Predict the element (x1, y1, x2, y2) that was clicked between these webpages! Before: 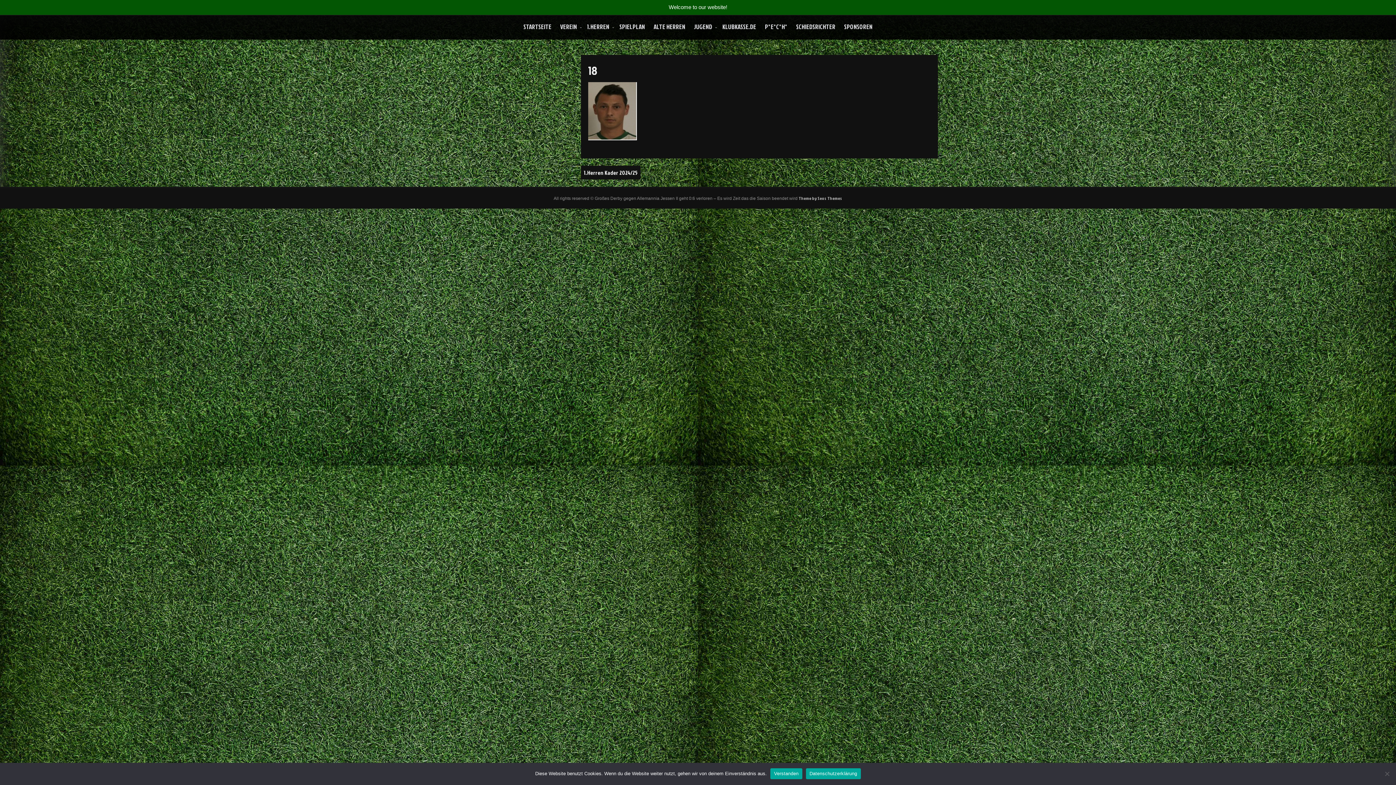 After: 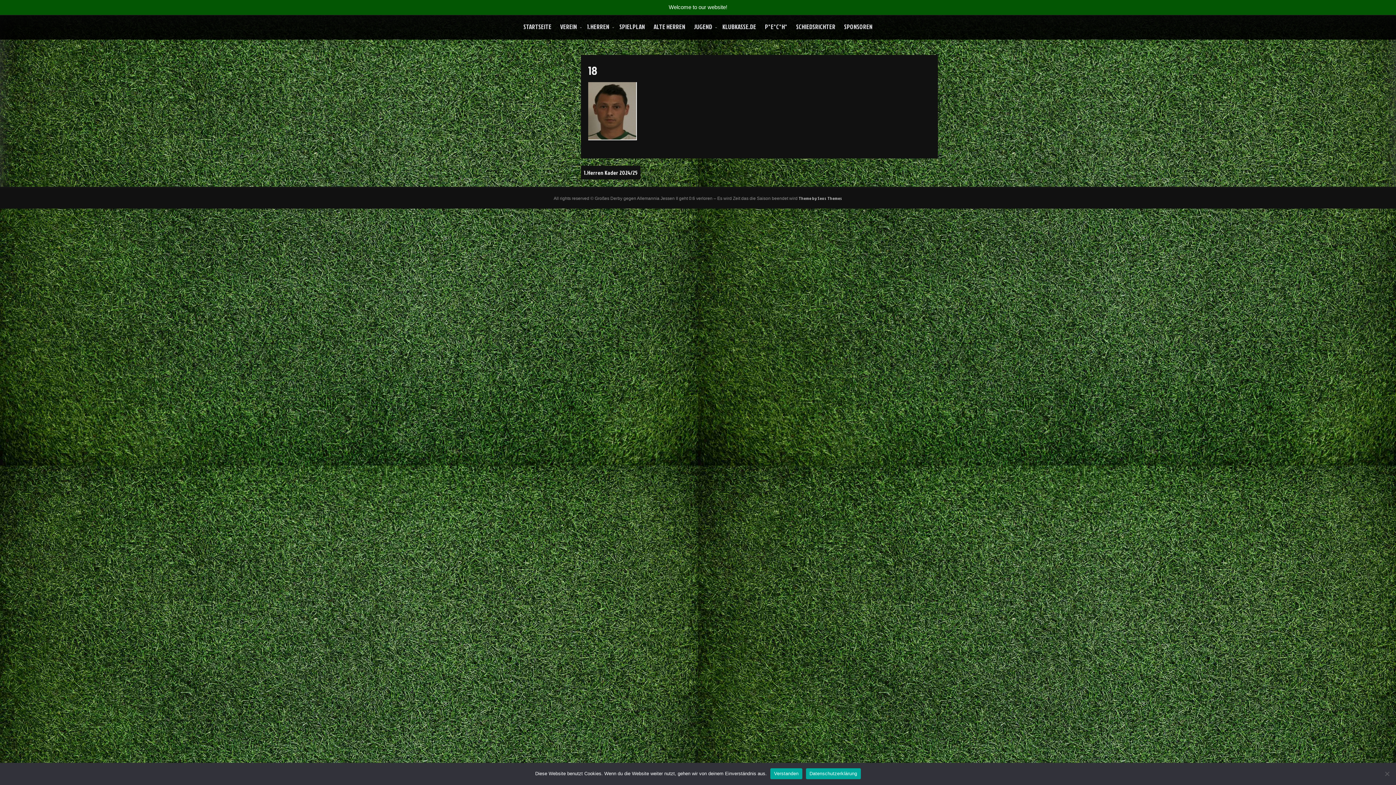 Action: bbox: (806, 768, 861, 779) label: Datenschutzerklärung